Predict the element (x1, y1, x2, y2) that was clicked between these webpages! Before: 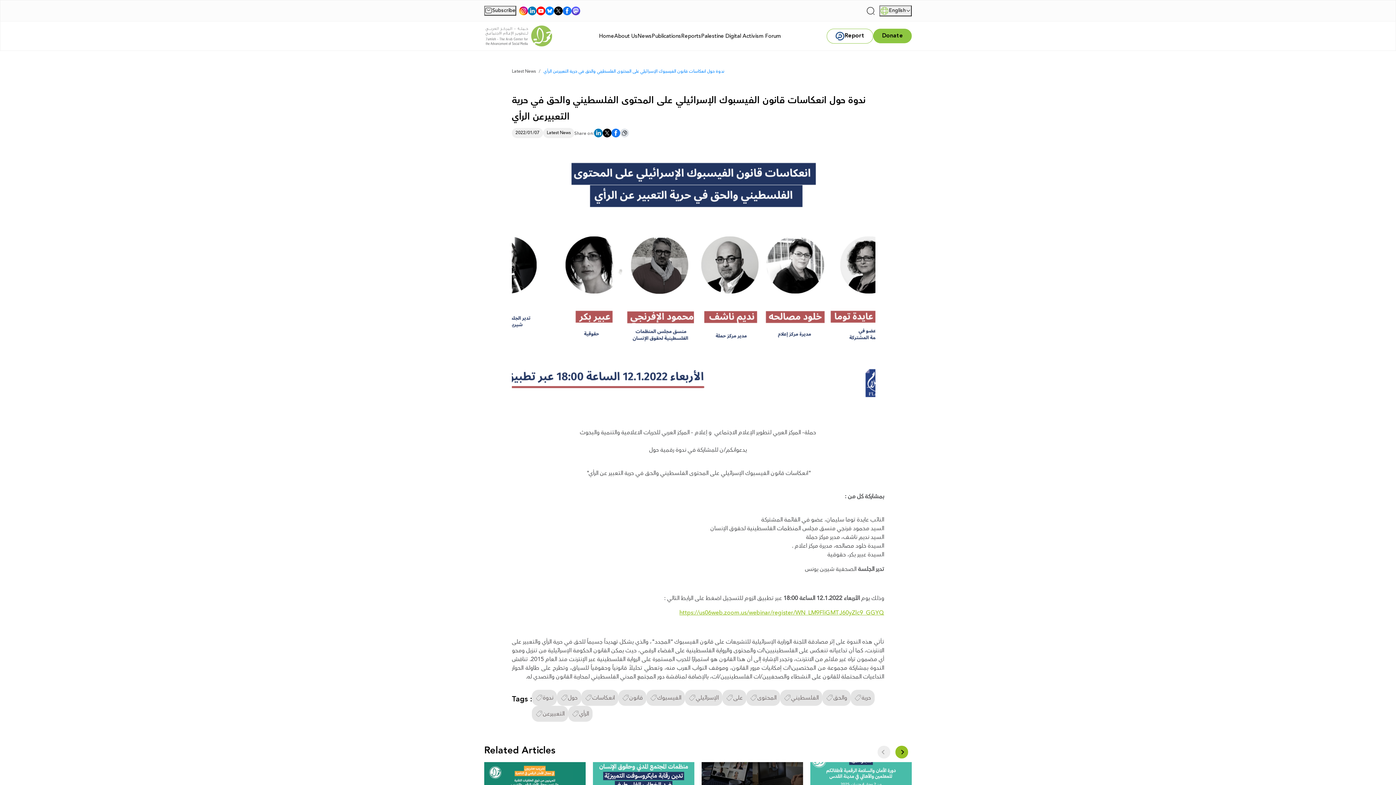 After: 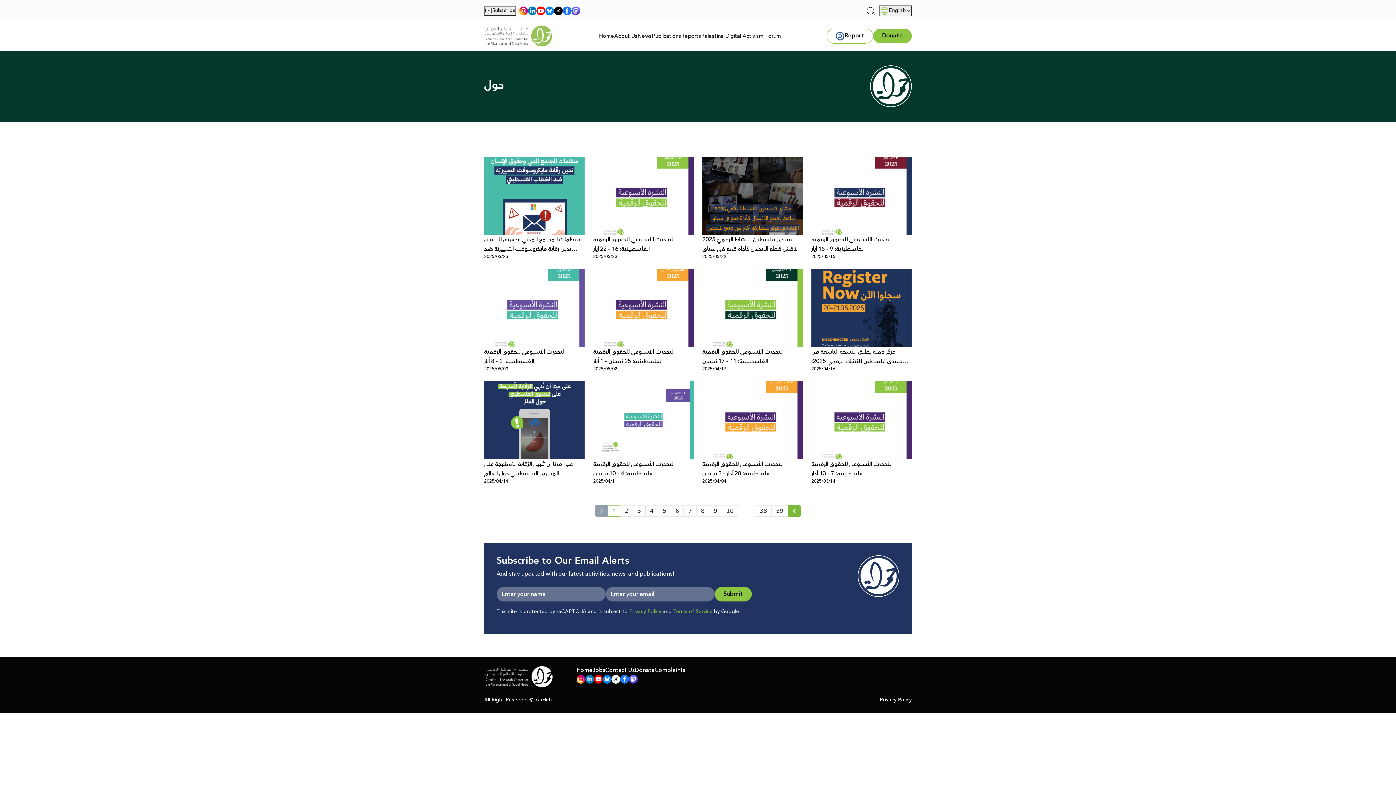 Action: bbox: (560, 693, 577, 702) label: حول